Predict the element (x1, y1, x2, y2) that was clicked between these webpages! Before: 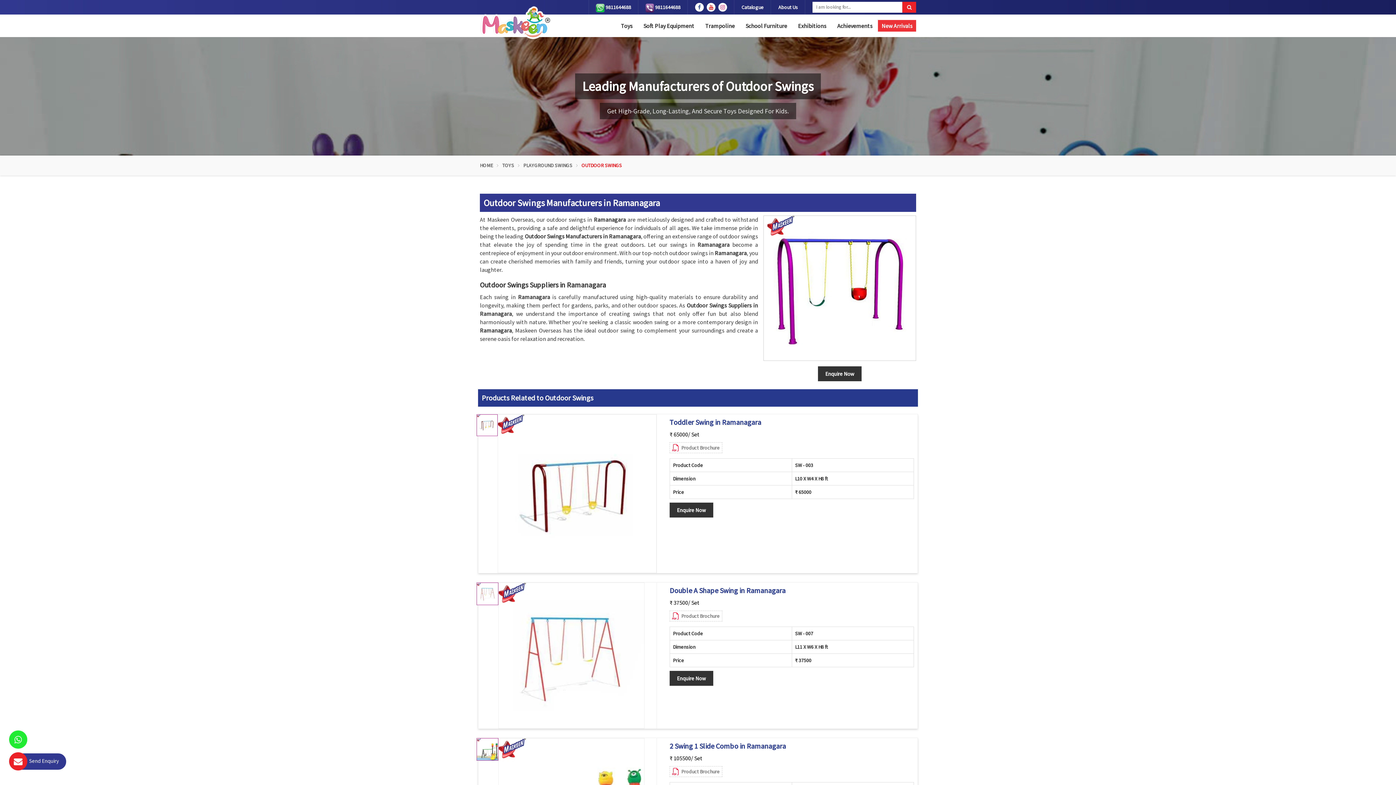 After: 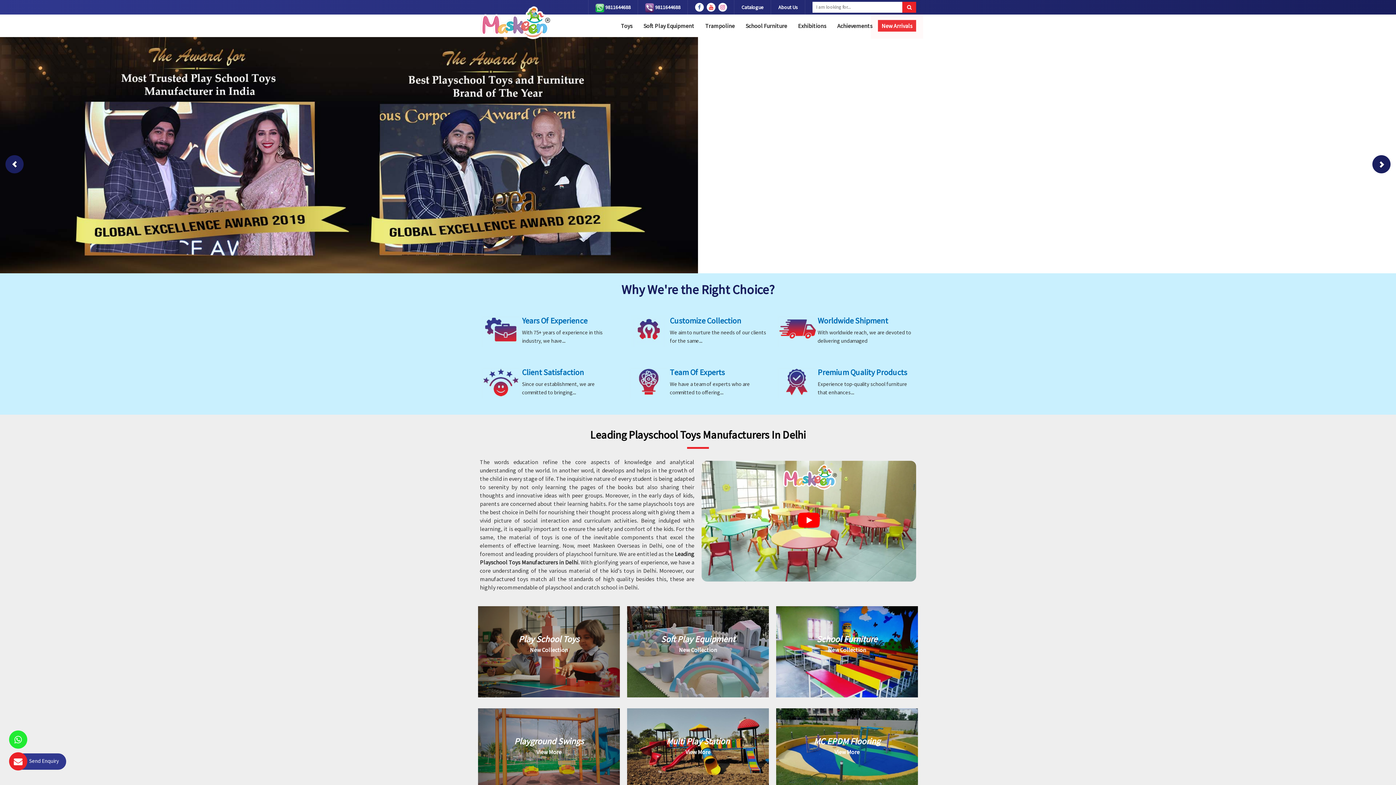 Action: label: HOME bbox: (480, 155, 493, 175)